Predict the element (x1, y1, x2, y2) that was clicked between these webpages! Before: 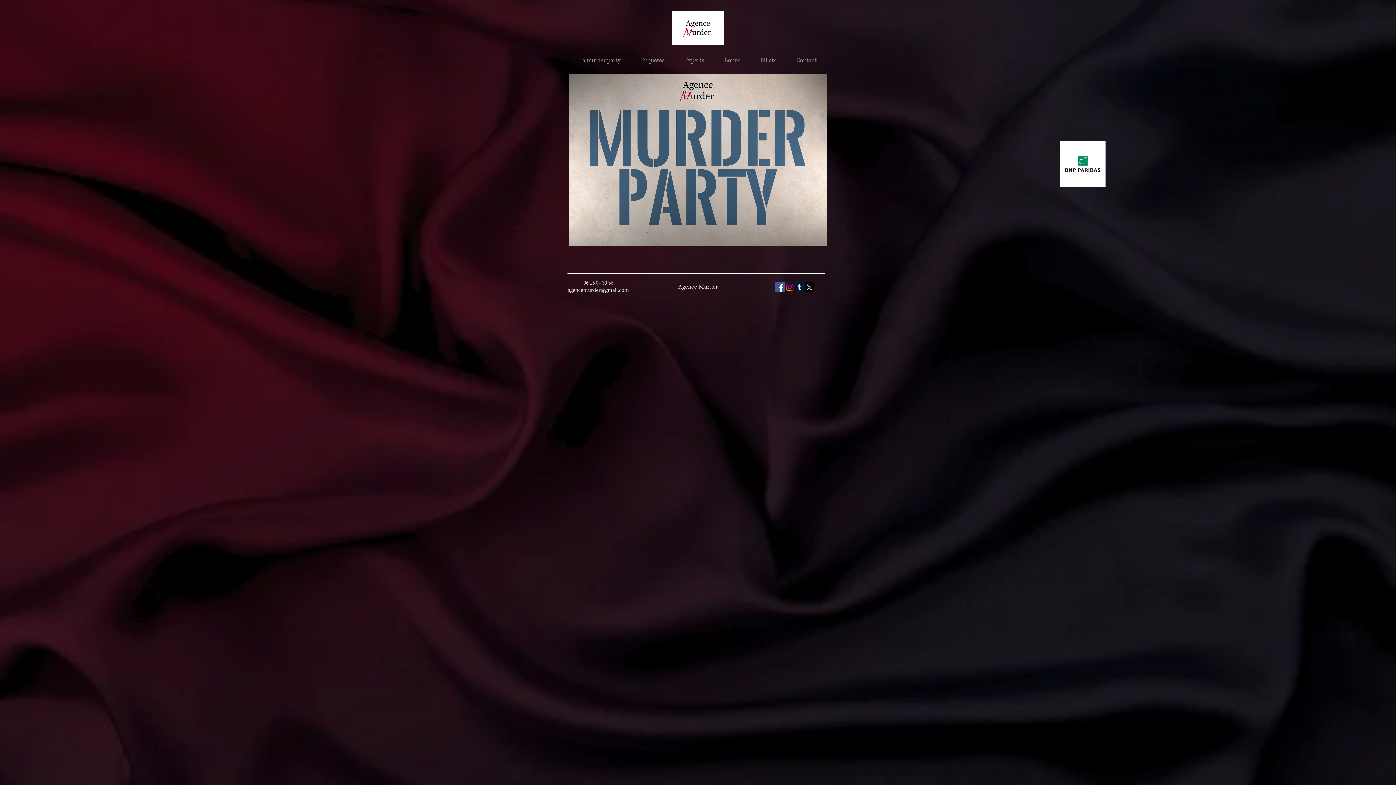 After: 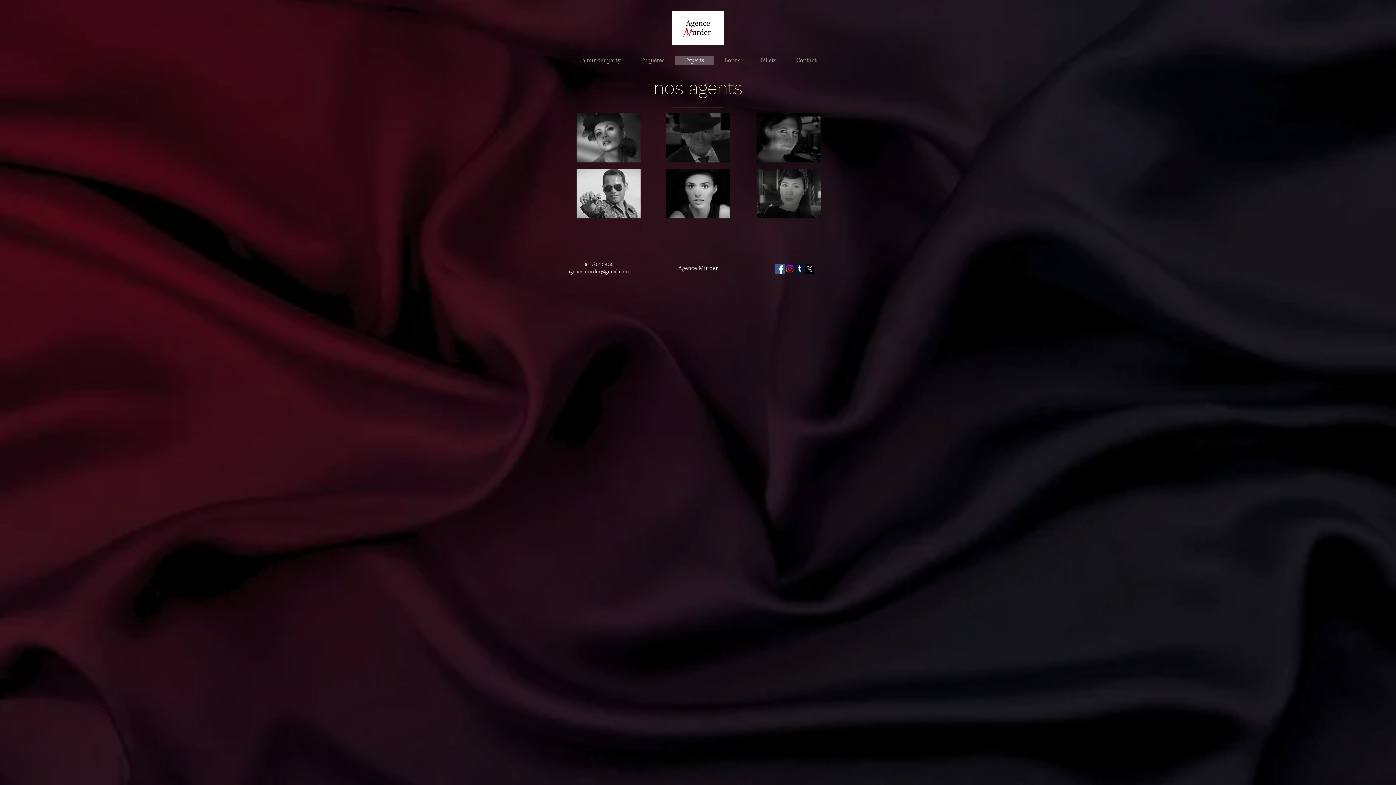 Action: label: Experts bbox: (674, 56, 714, 64)